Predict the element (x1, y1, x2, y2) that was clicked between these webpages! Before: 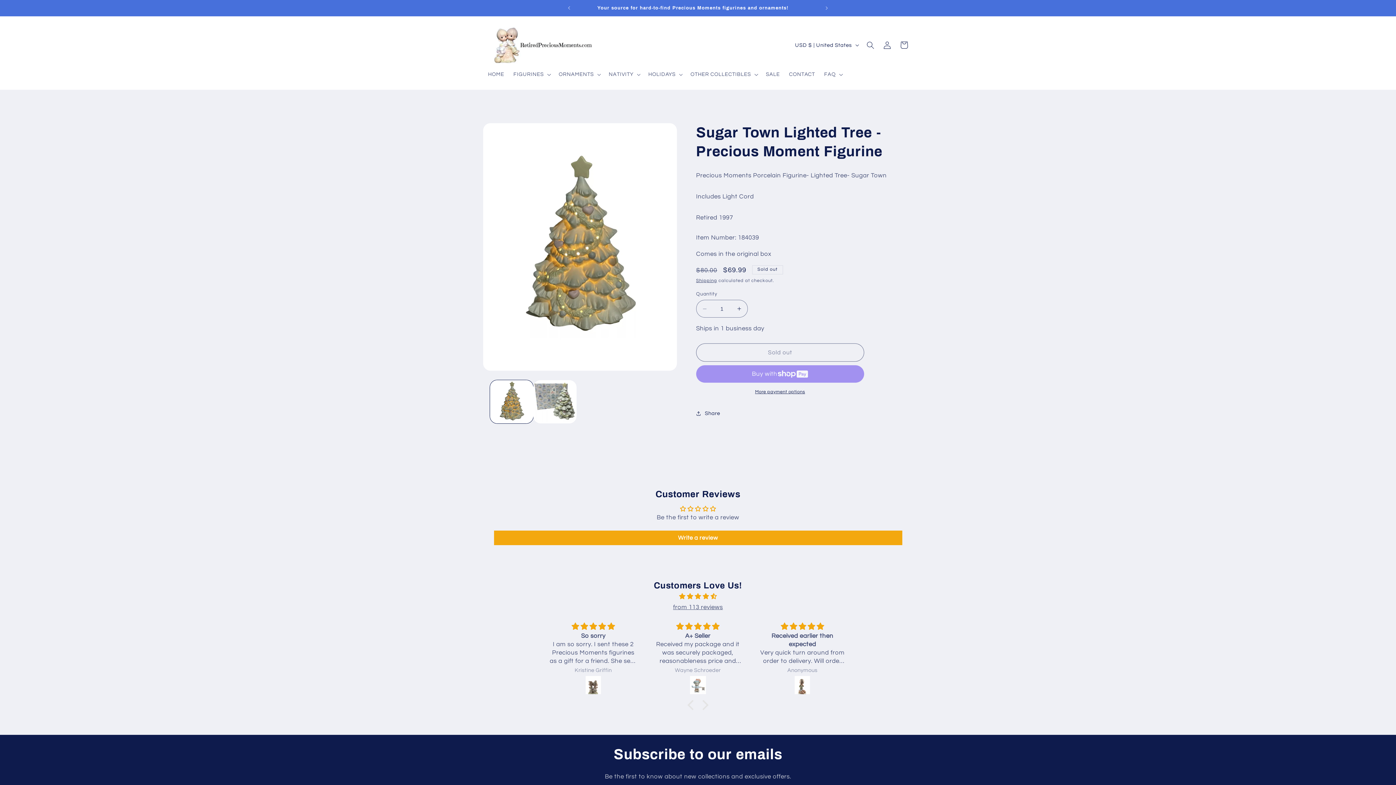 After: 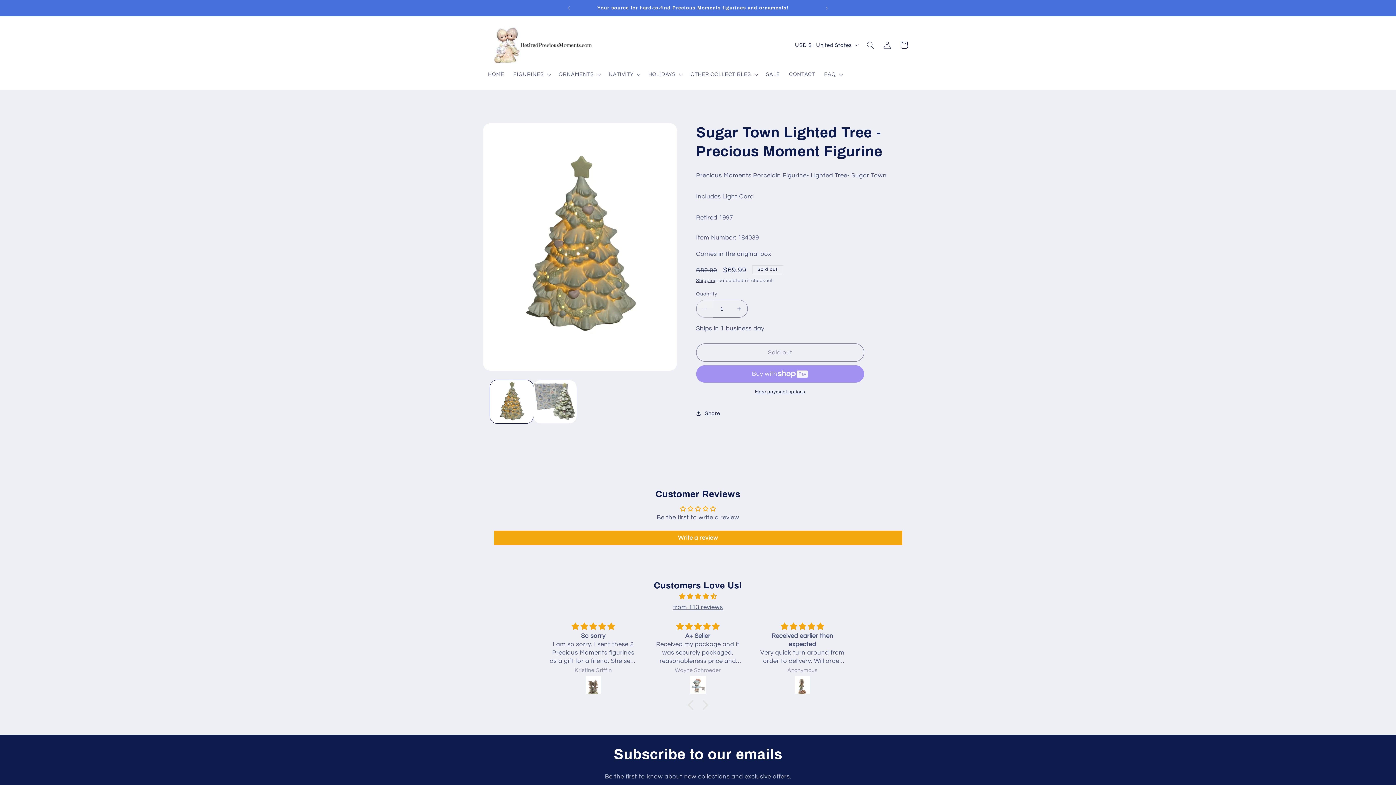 Action: bbox: (696, 300, 713, 317) label: Decrease quantity for Sugar Town Lighted Tree - Precious Moment Figurine